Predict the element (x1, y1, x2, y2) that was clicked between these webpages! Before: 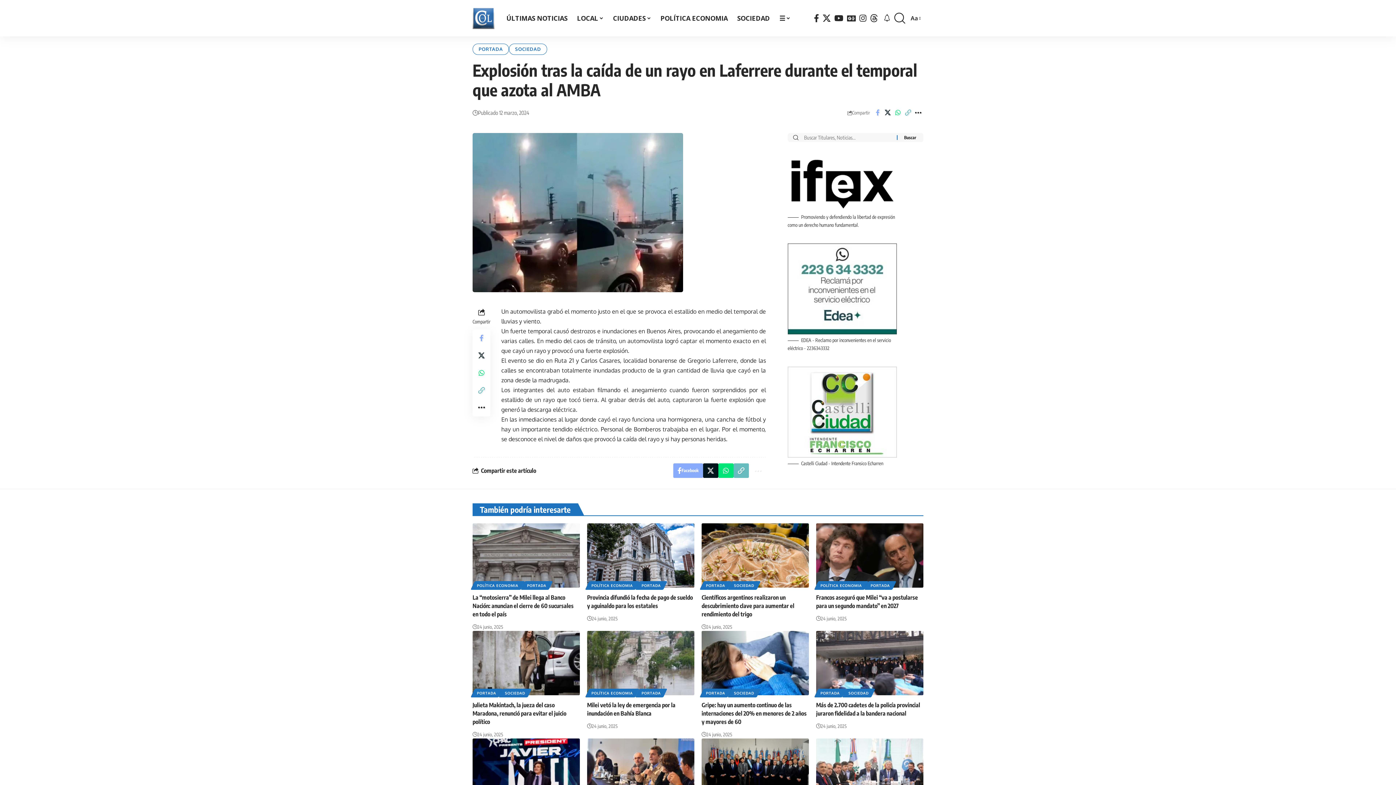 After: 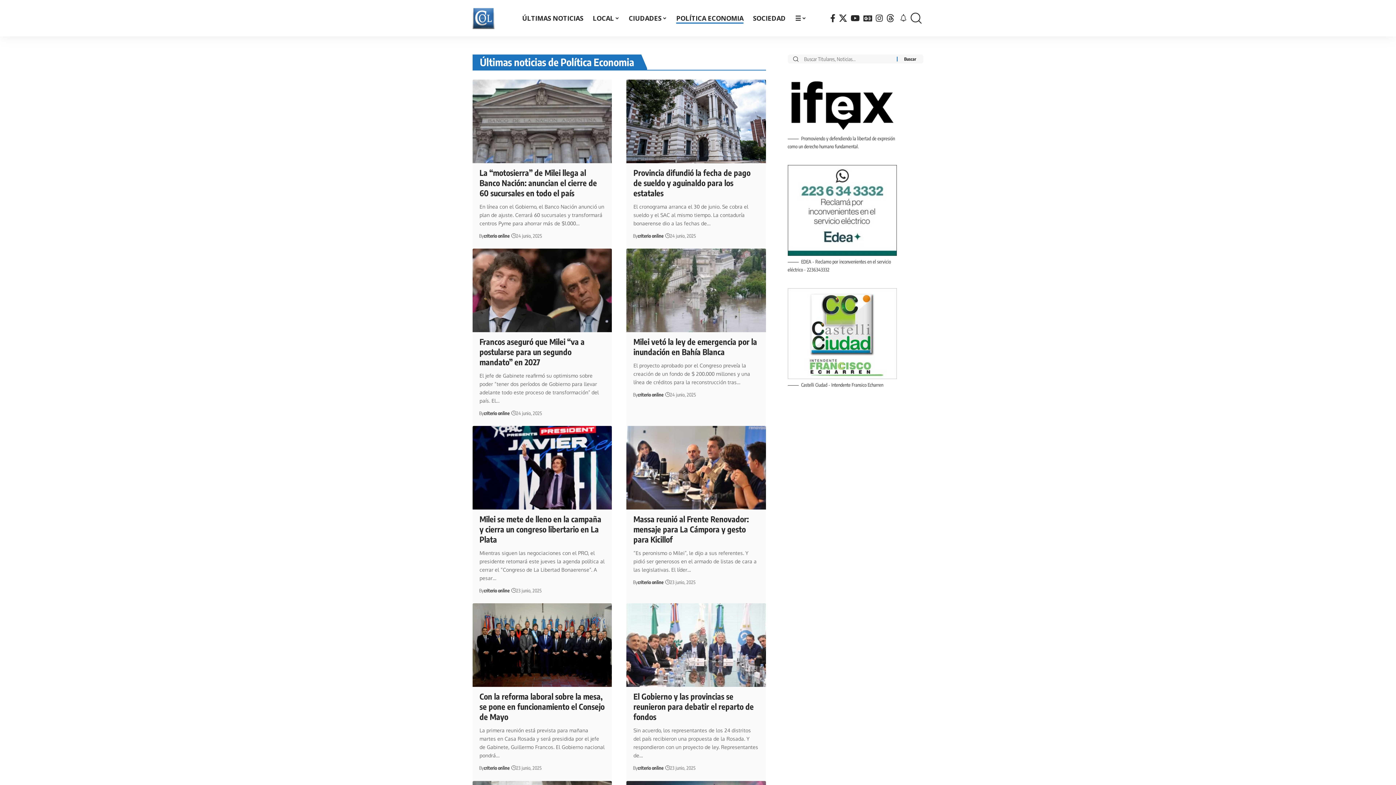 Action: label: POLÍTICA ECONOMIA bbox: (816, 581, 866, 590)